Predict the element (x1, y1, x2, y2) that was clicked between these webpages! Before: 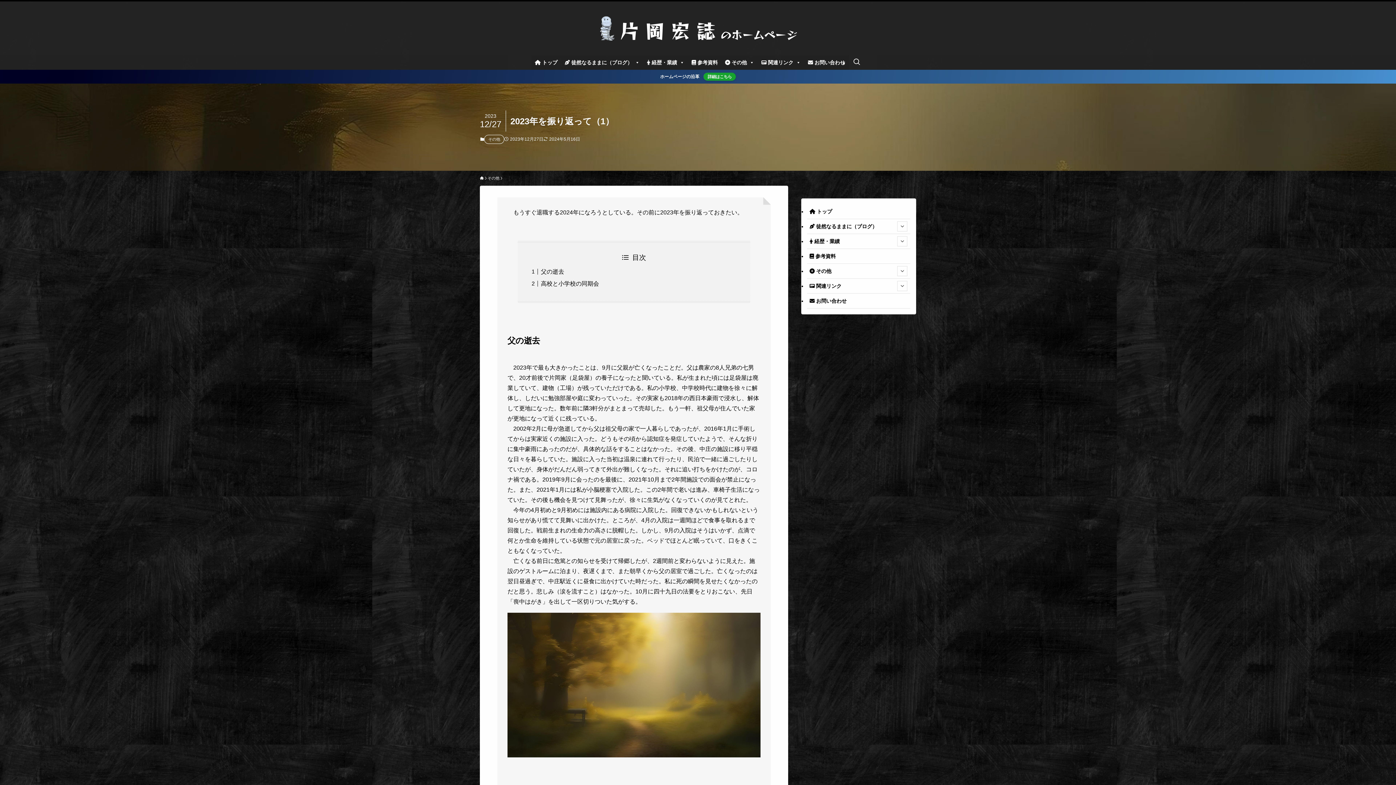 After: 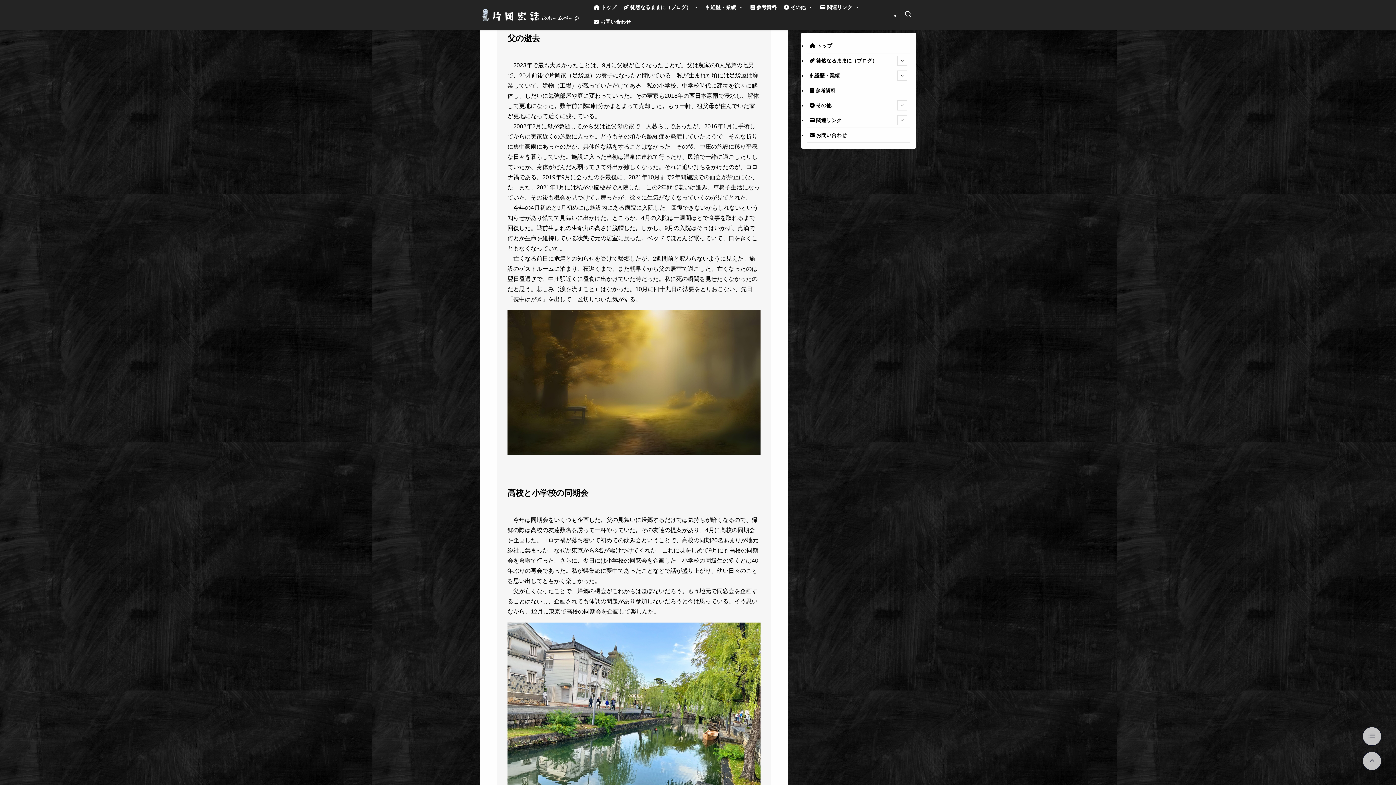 Action: bbox: (541, 268, 564, 274) label: 父の逝去